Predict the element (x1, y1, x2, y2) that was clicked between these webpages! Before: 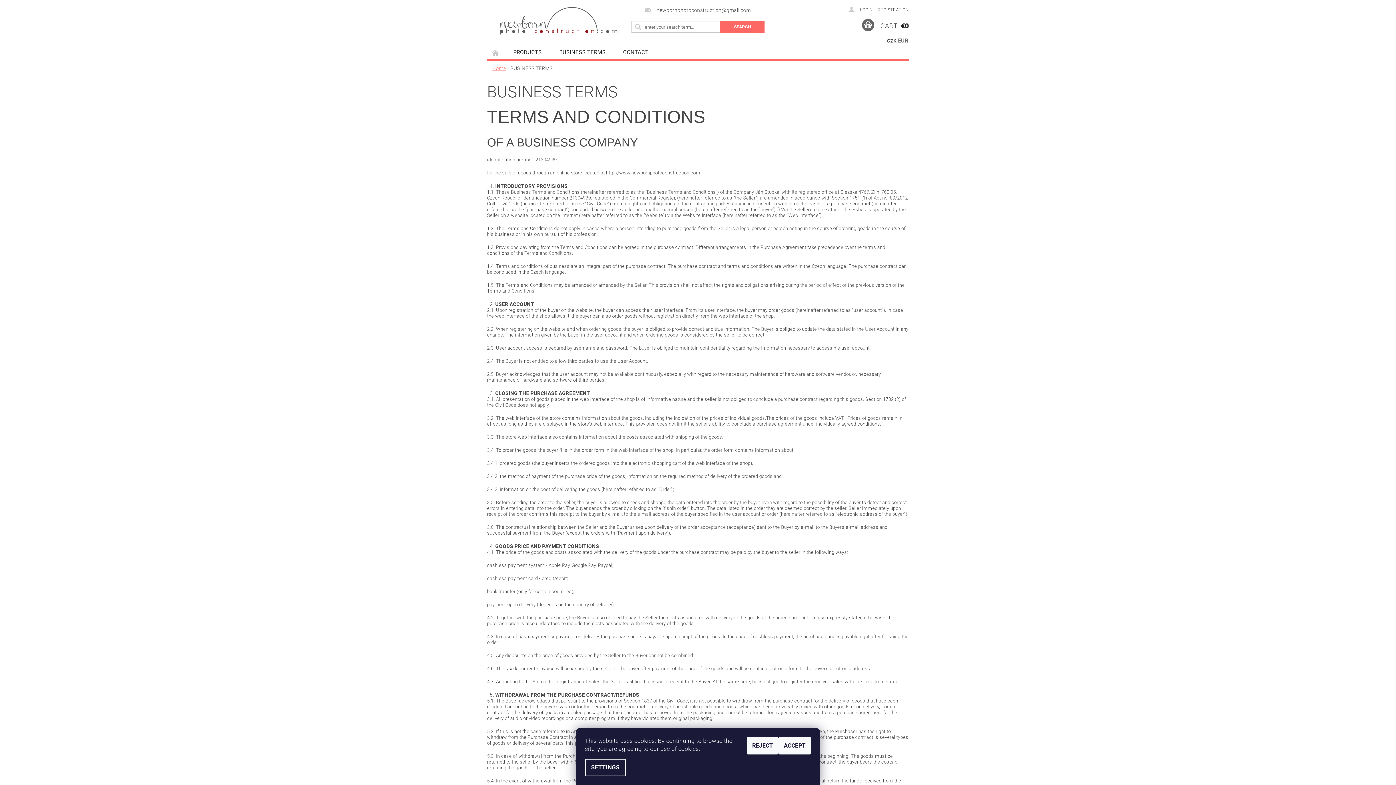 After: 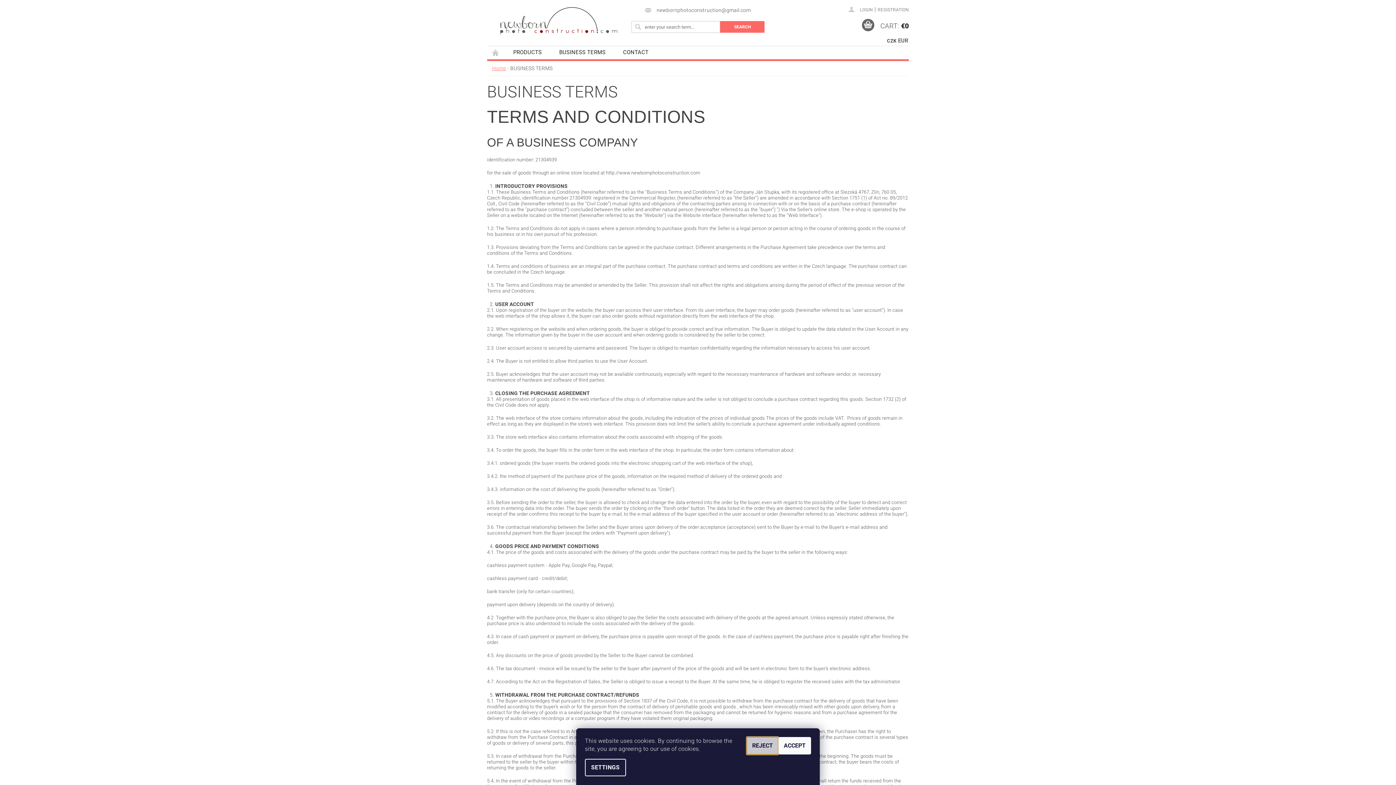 Action: label: REJECT bbox: (746, 737, 778, 754)